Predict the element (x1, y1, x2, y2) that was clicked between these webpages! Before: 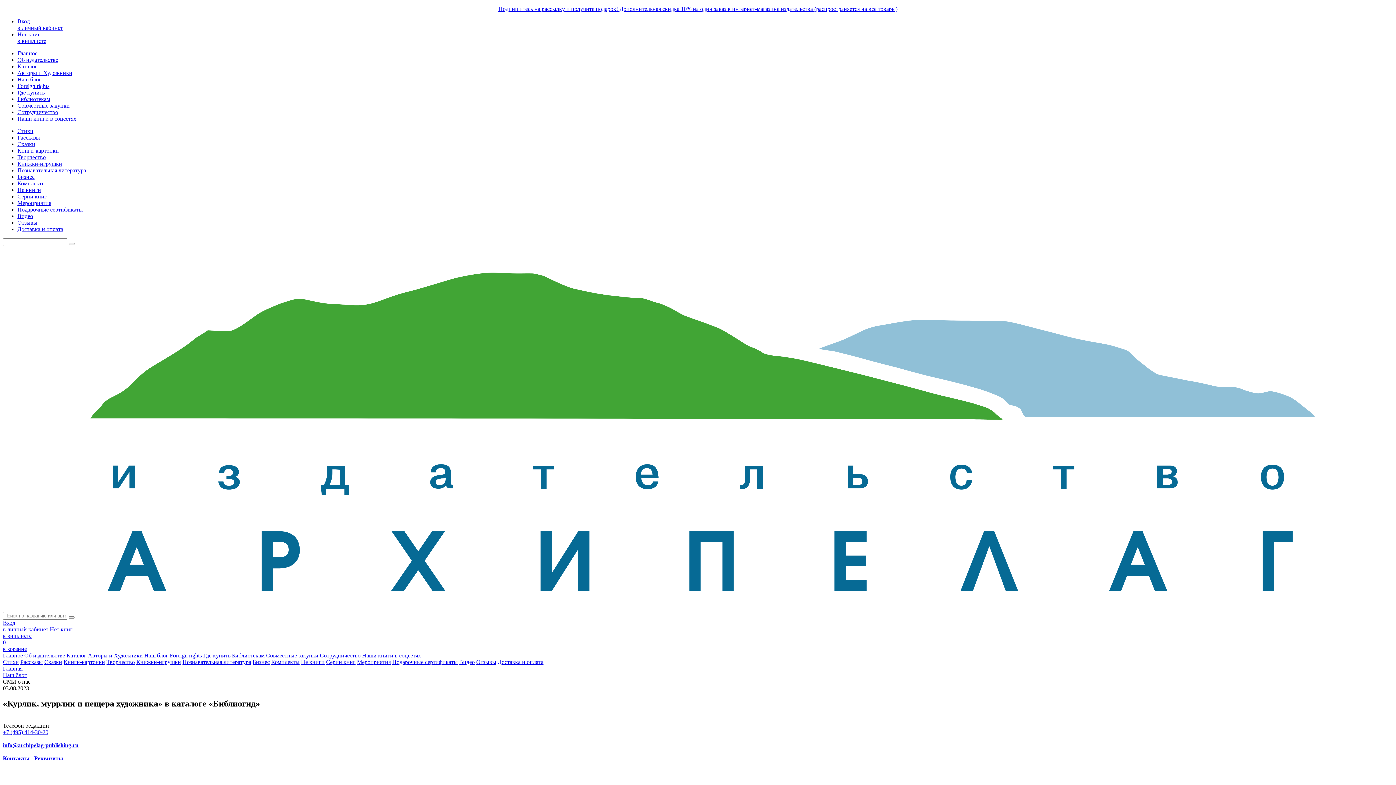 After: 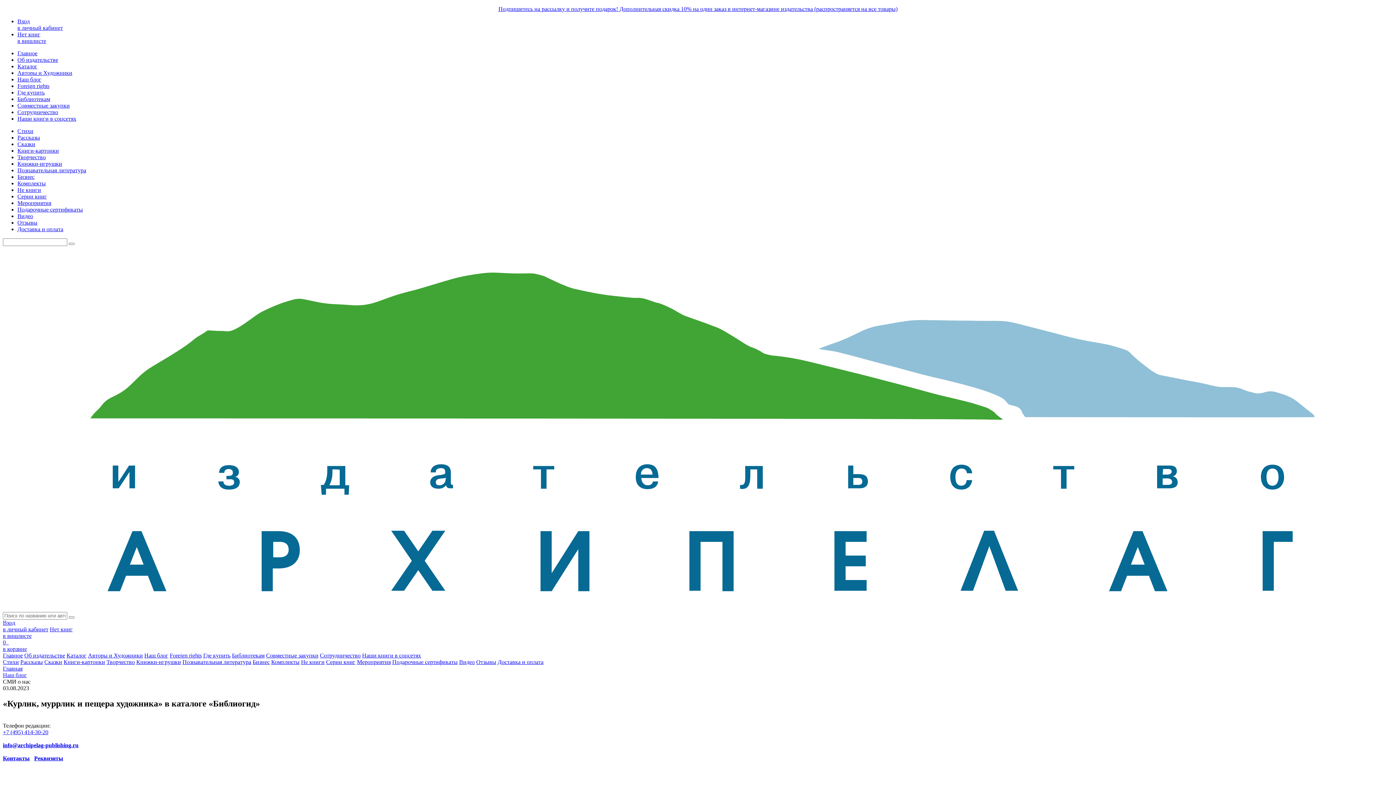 Action: bbox: (34, 755, 63, 761) label: Реквизиты